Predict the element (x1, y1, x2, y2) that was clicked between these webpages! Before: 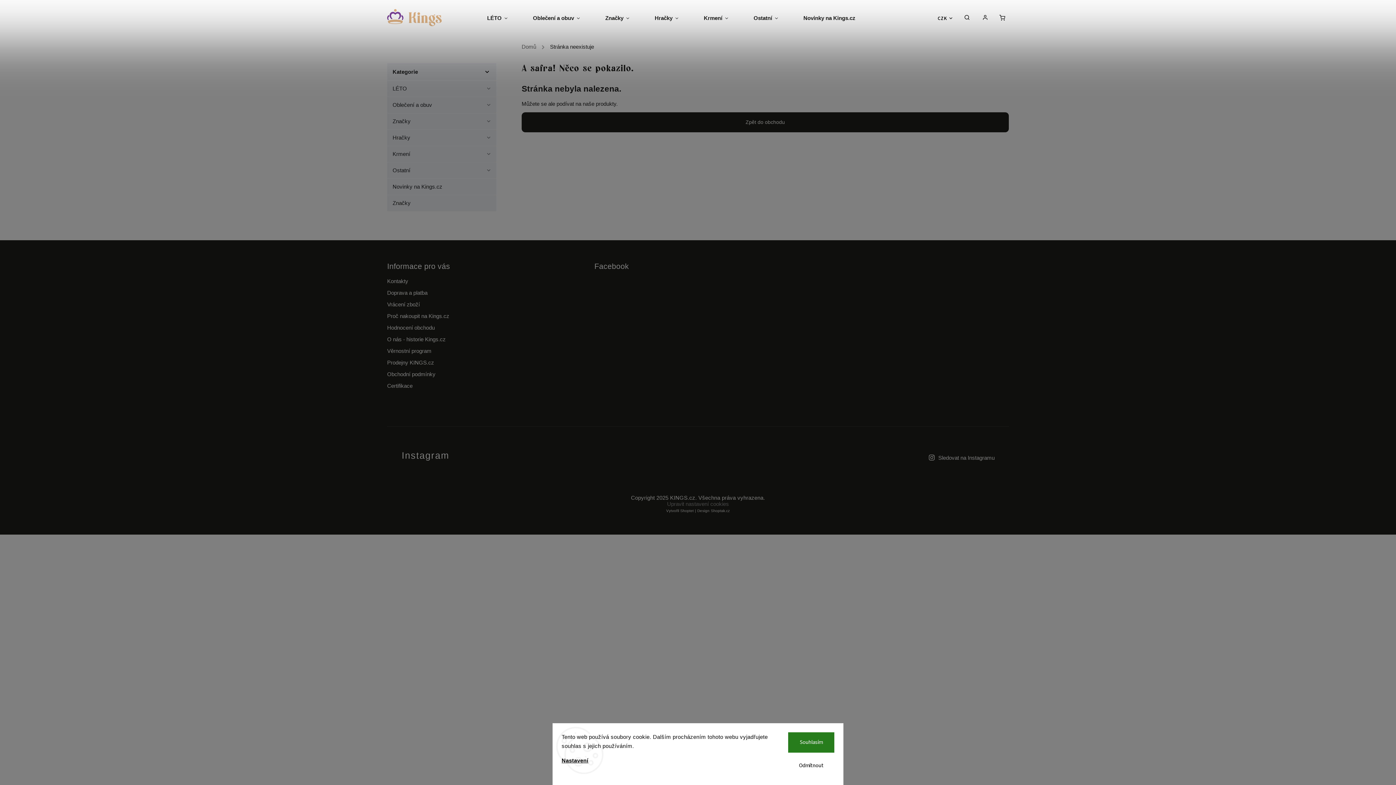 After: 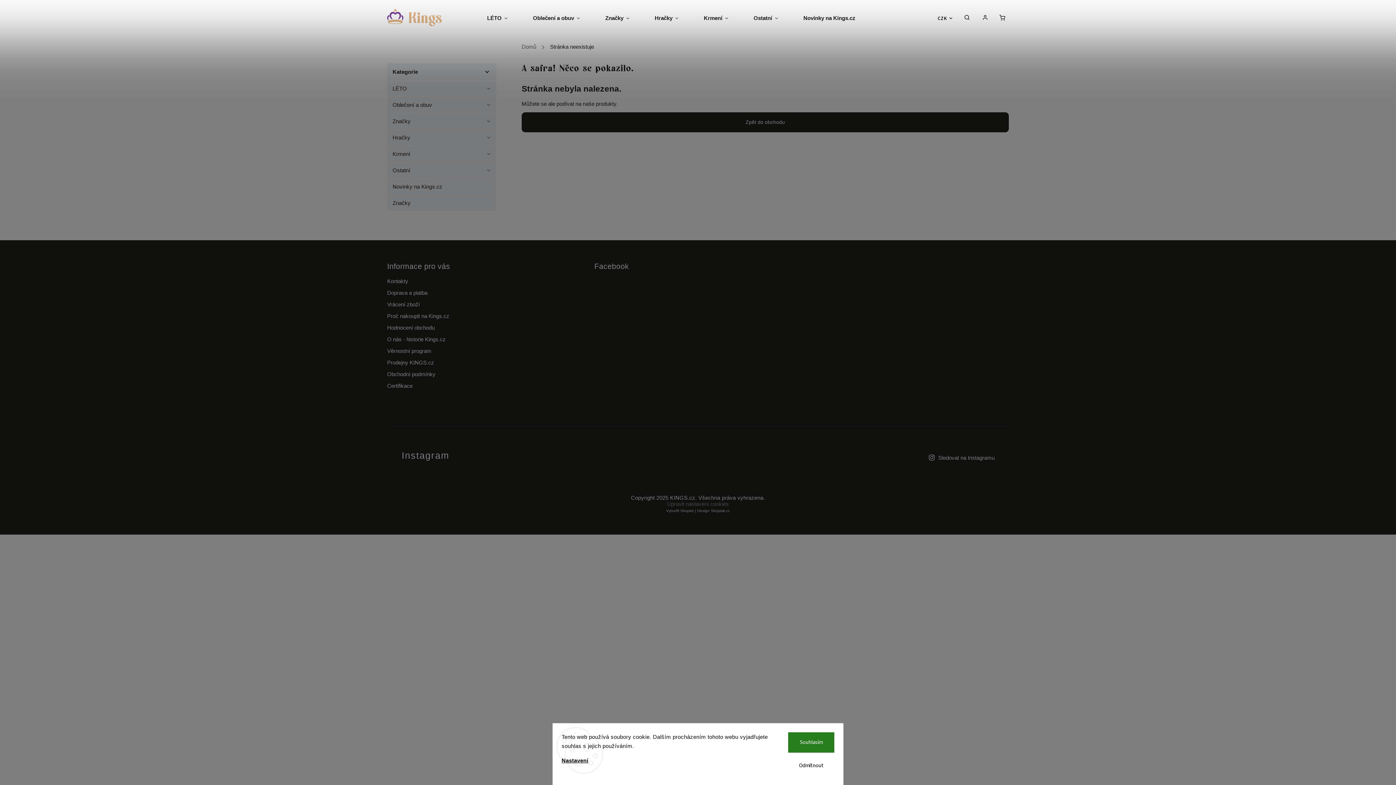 Action: bbox: (667, 437, 704, 473)